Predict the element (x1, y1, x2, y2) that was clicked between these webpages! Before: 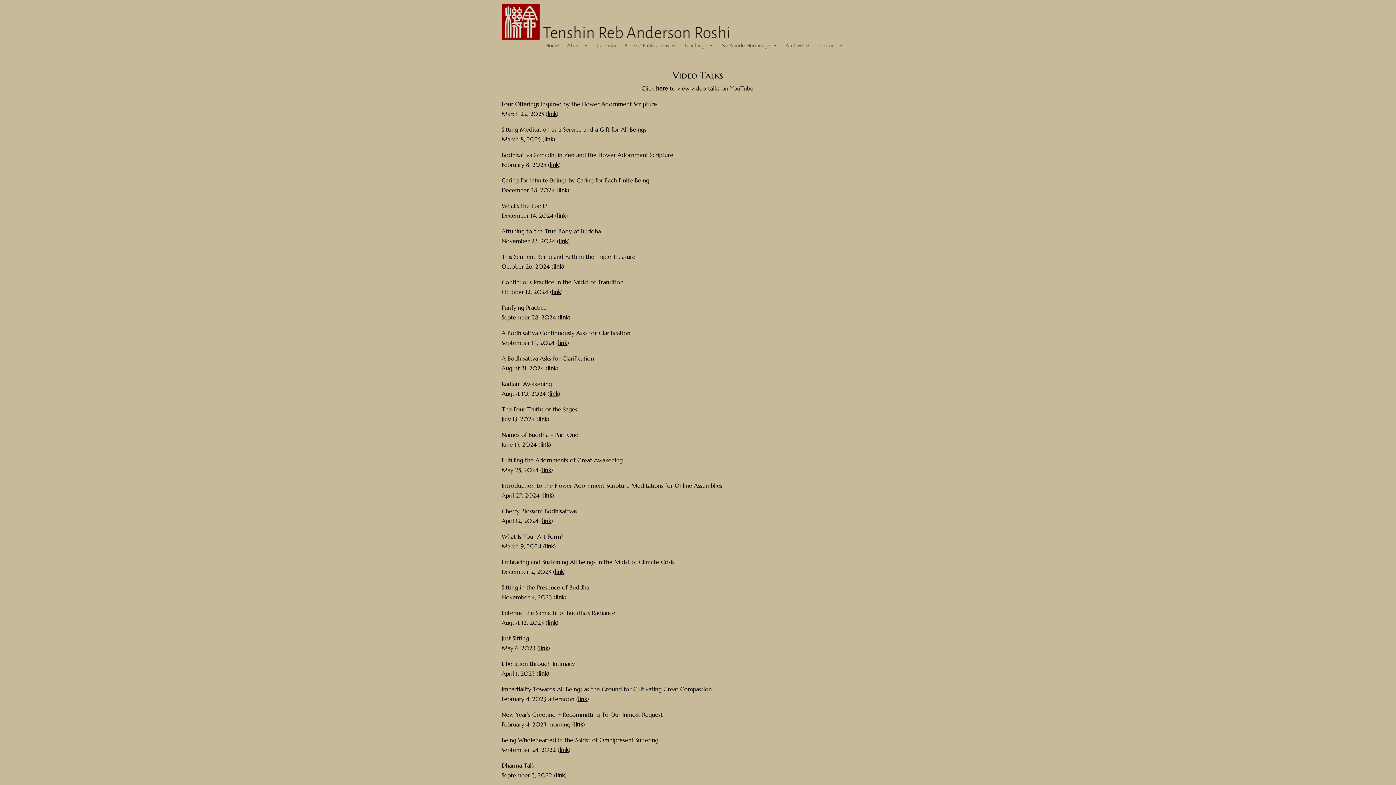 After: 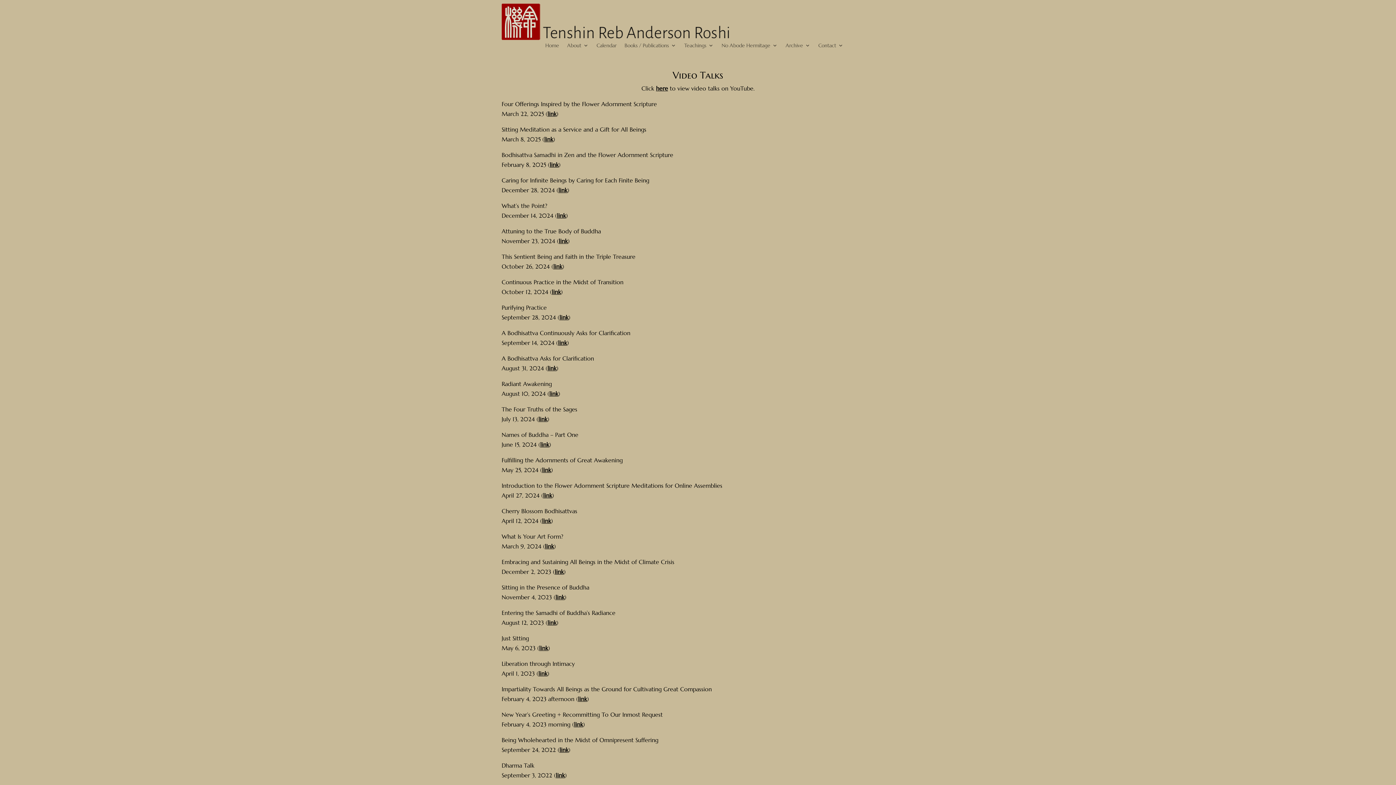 Action: label: link bbox: (552, 288, 561, 295)